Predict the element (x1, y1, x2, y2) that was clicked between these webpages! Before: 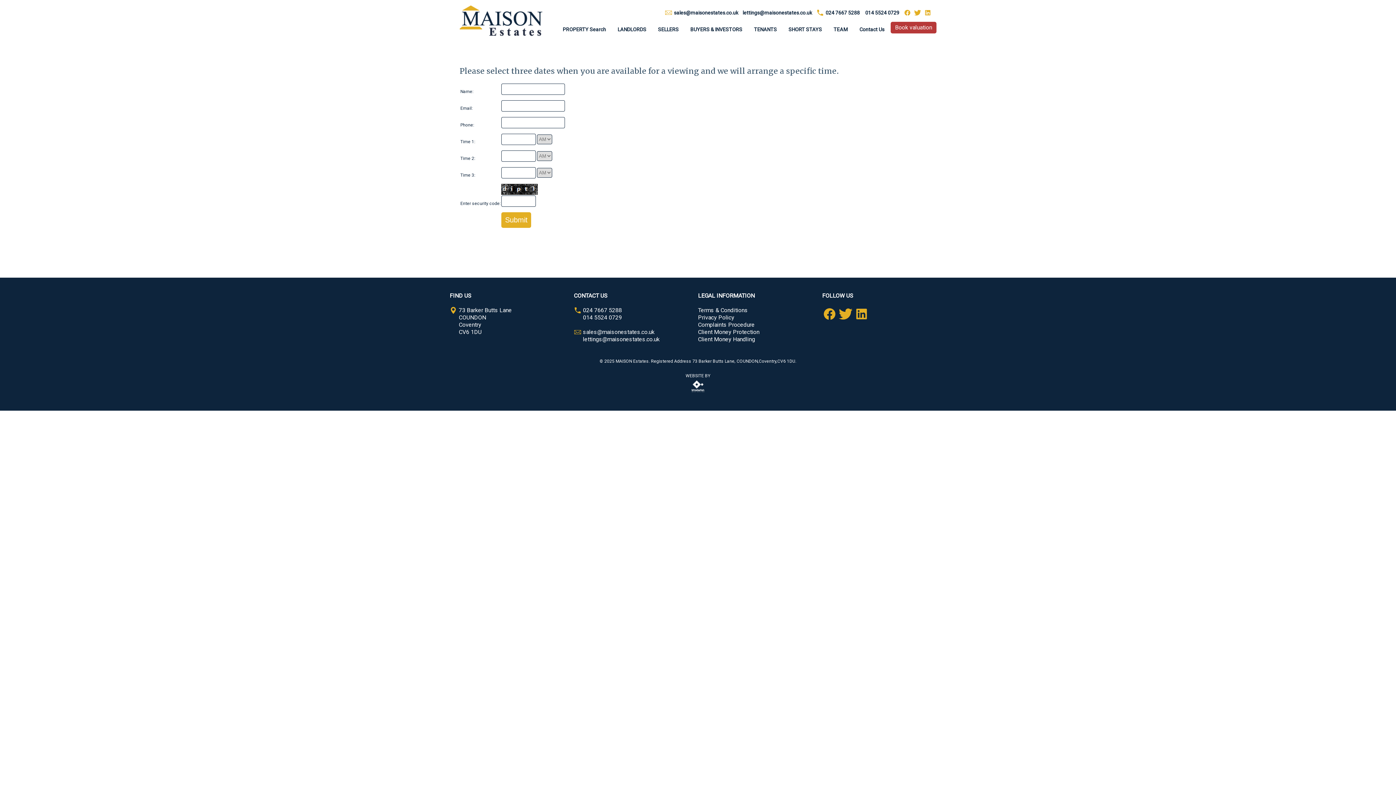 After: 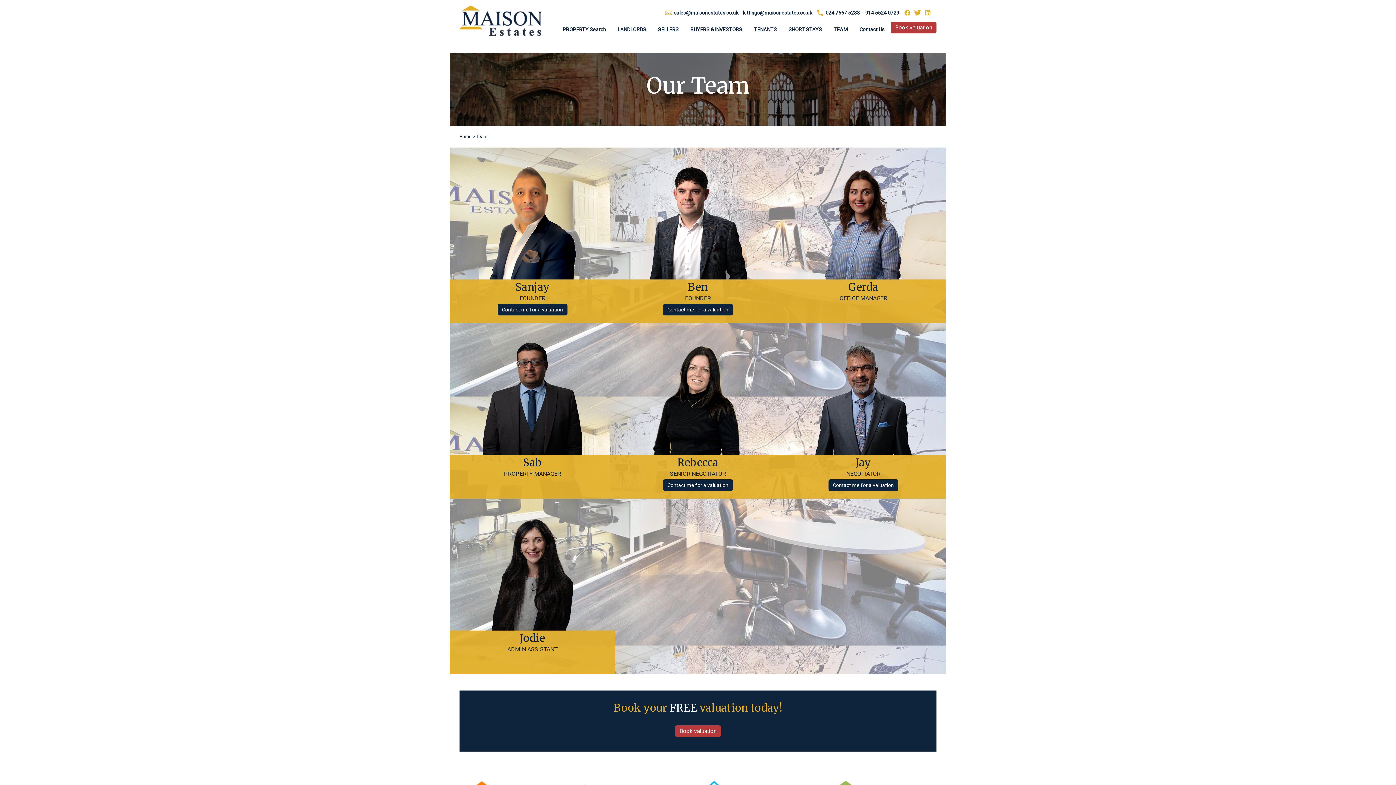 Action: label: TEAM bbox: (833, 21, 848, 37)